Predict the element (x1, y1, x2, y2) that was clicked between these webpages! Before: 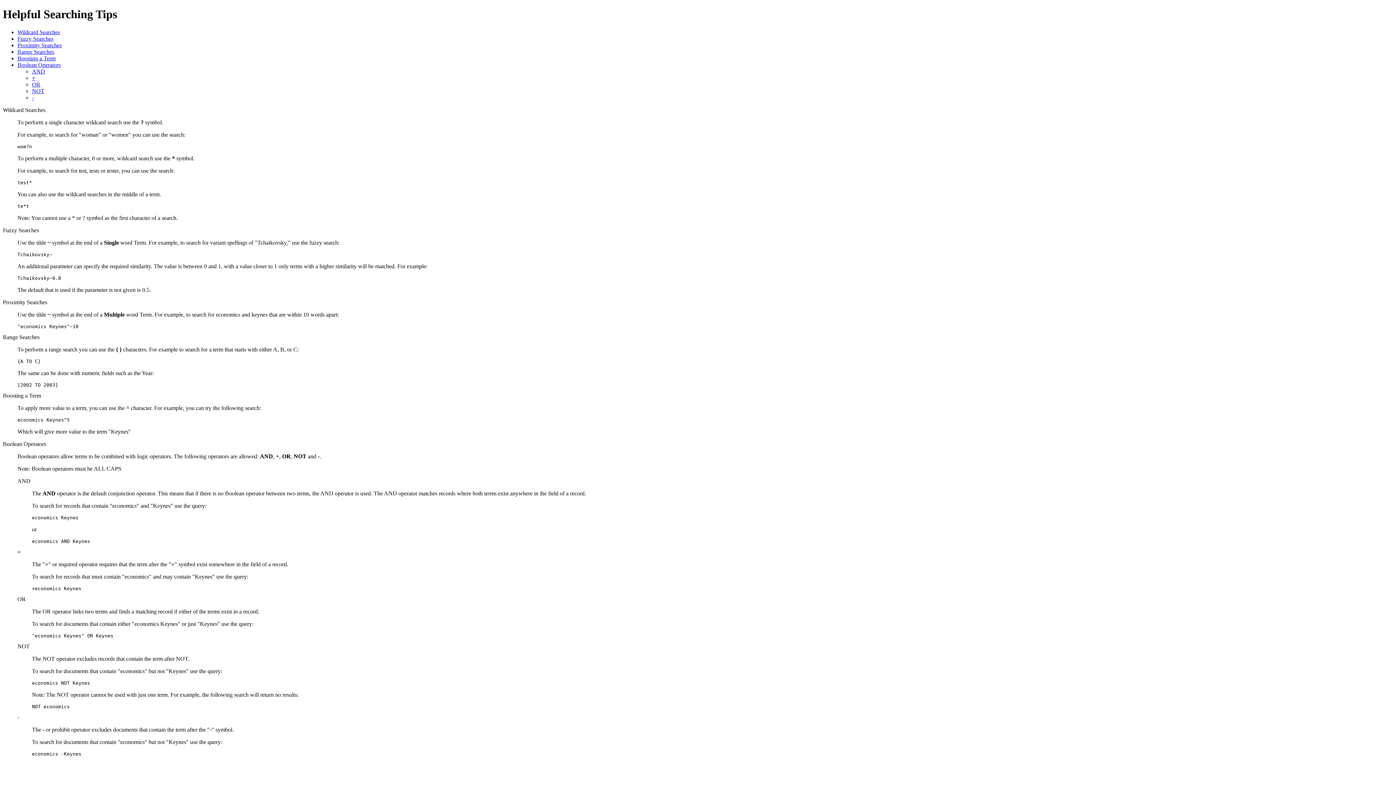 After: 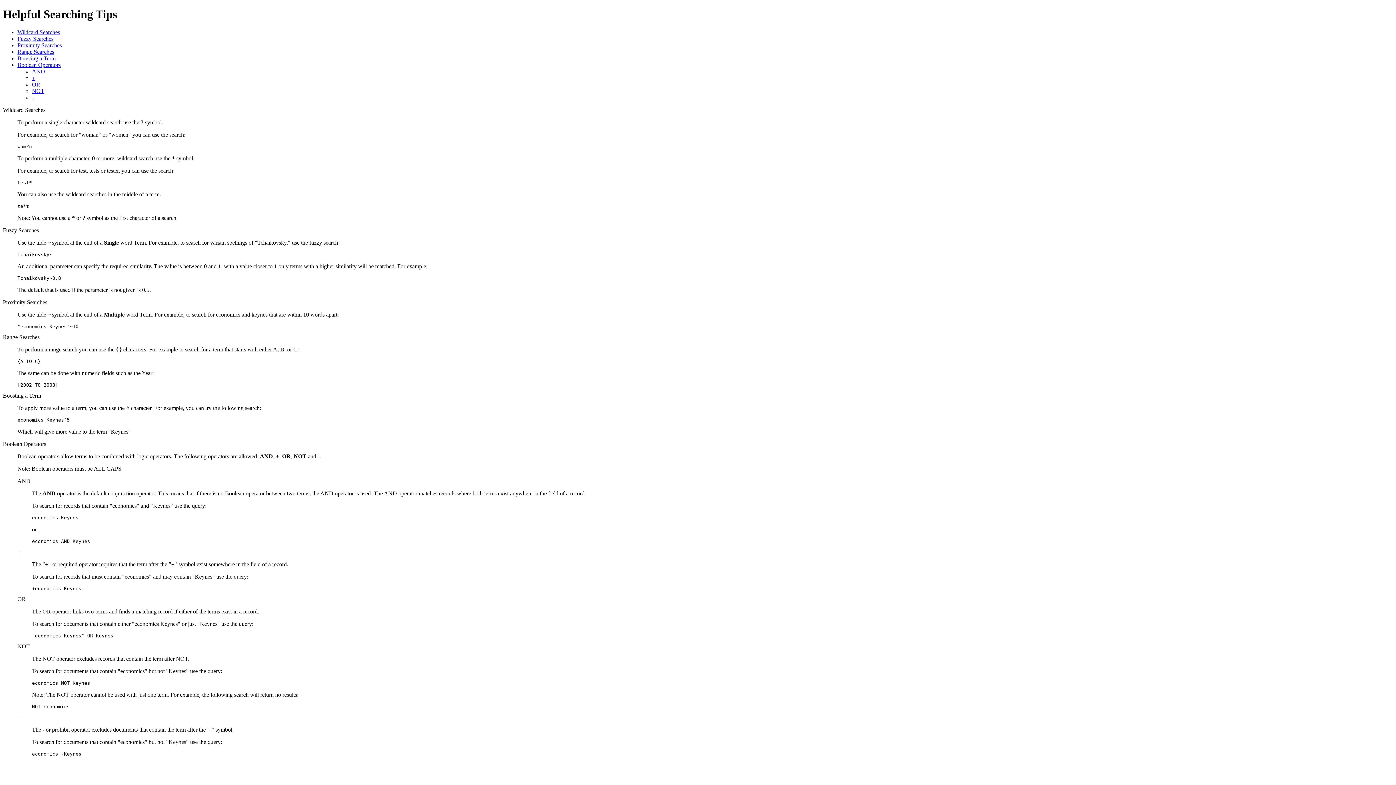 Action: label: OR bbox: (32, 81, 40, 87)